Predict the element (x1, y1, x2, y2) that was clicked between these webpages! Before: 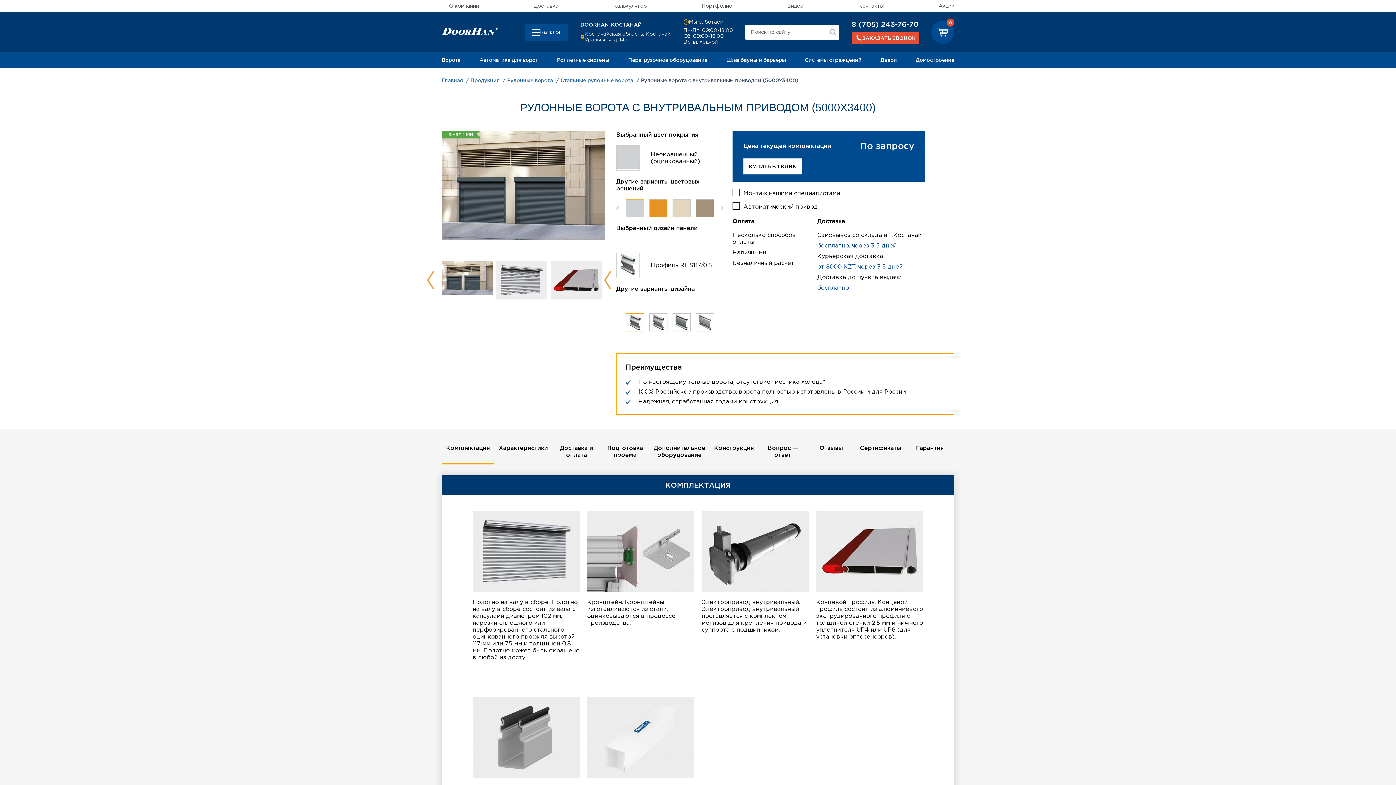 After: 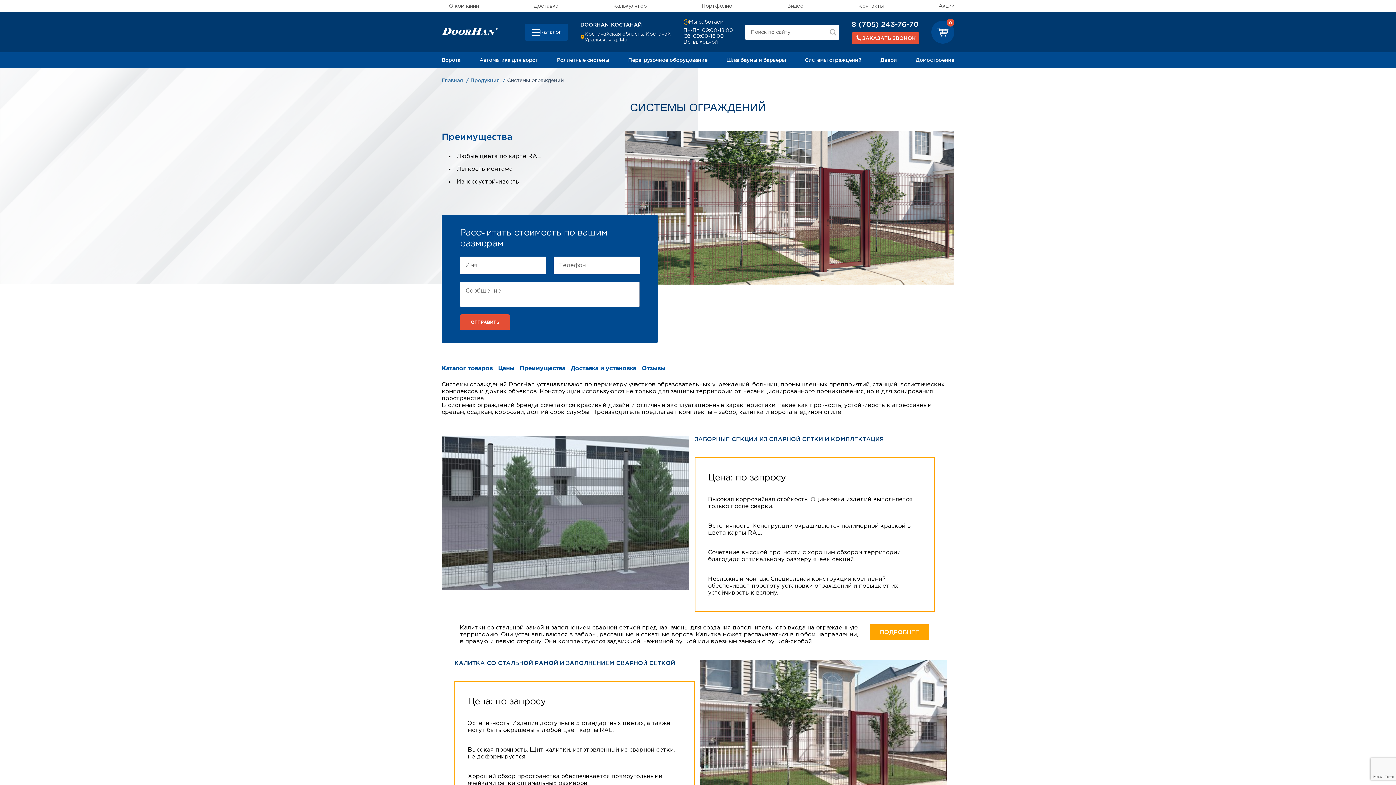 Action: label: Системы ограждений bbox: (805, 57, 861, 62)